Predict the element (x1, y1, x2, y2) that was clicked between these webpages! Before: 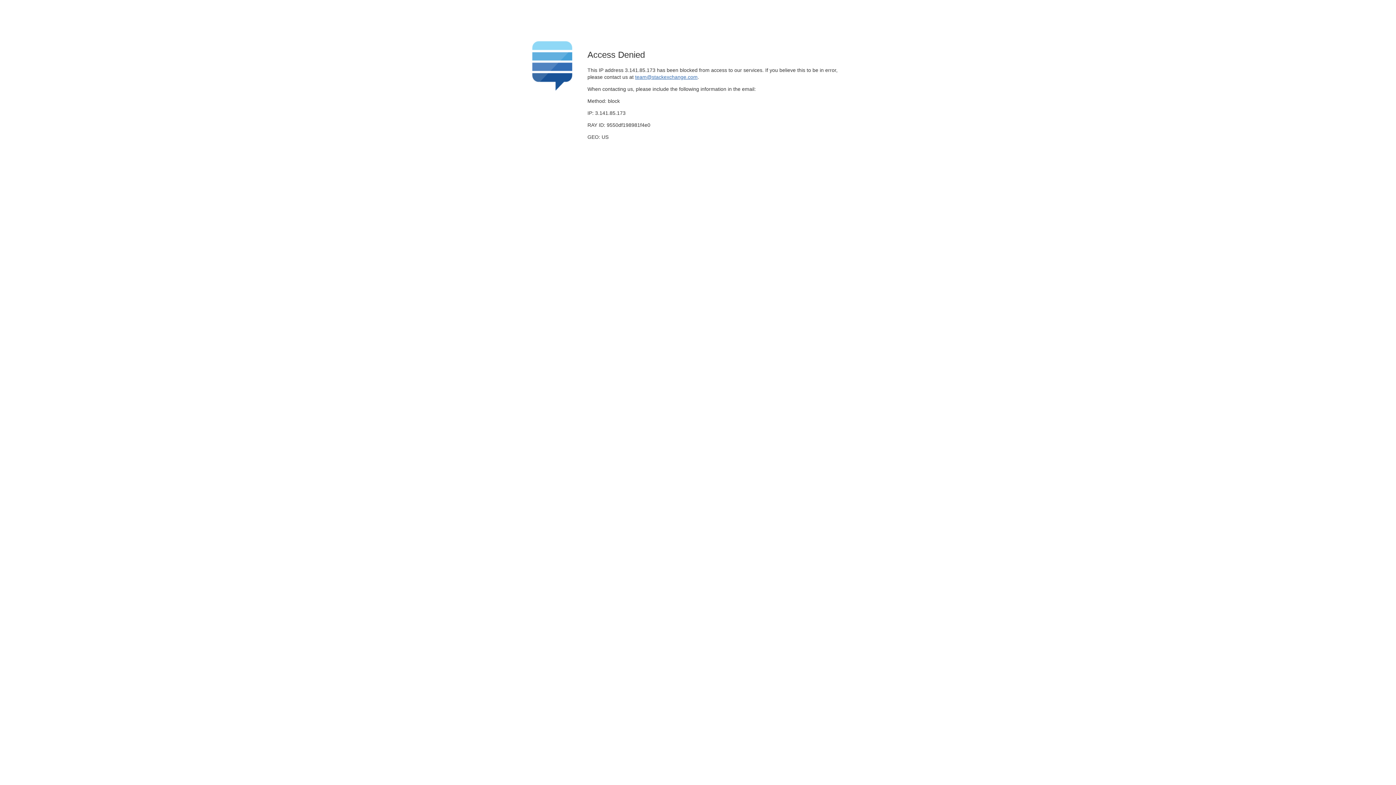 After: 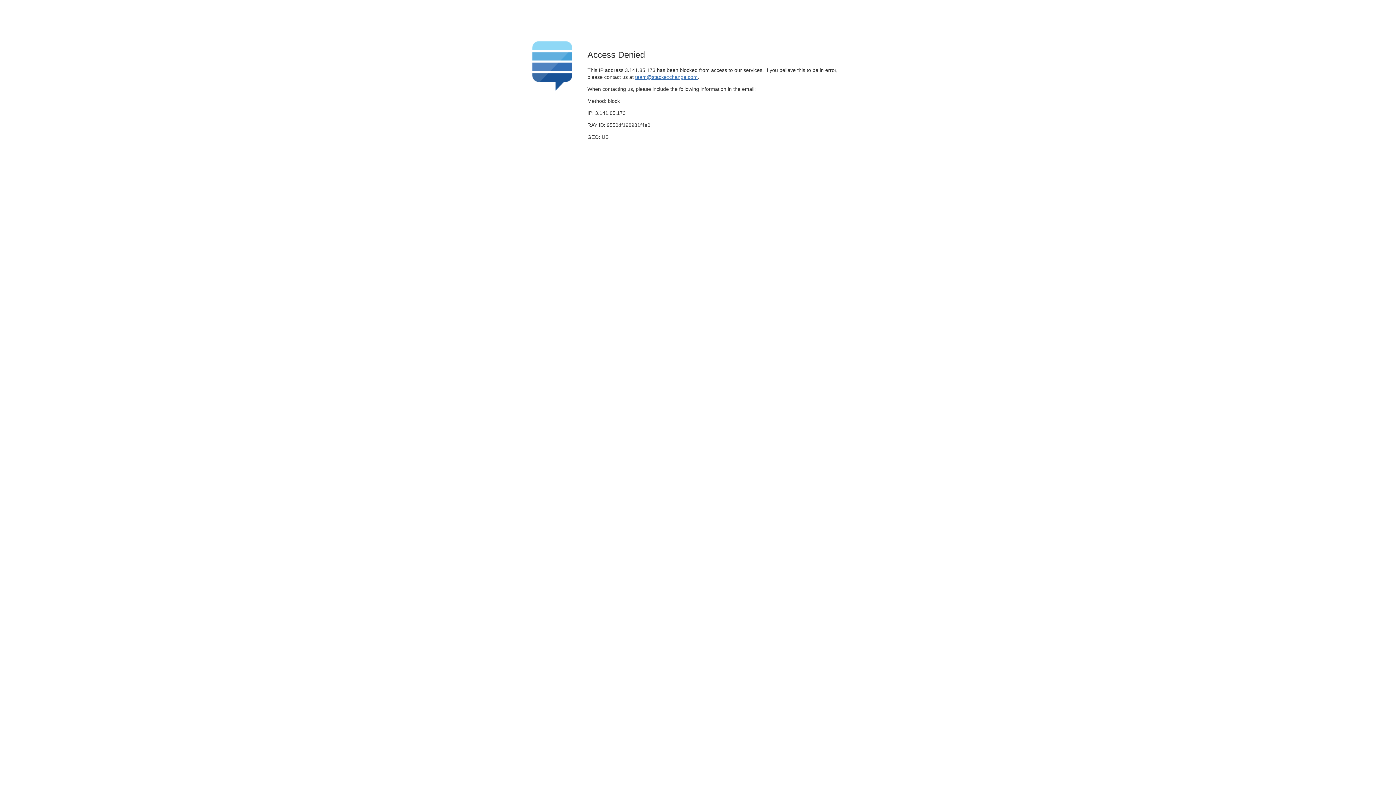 Action: bbox: (635, 74, 697, 79) label: team@stackexchange.com